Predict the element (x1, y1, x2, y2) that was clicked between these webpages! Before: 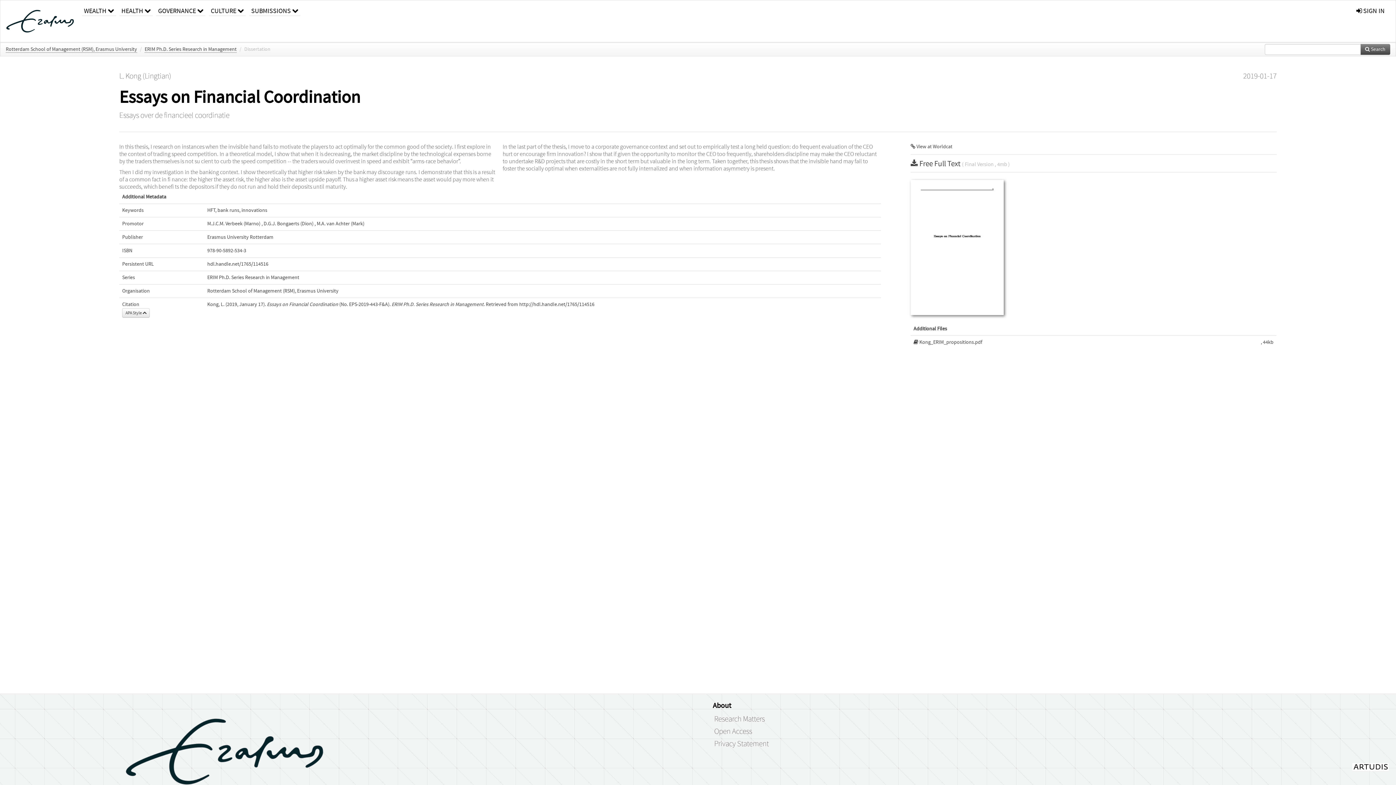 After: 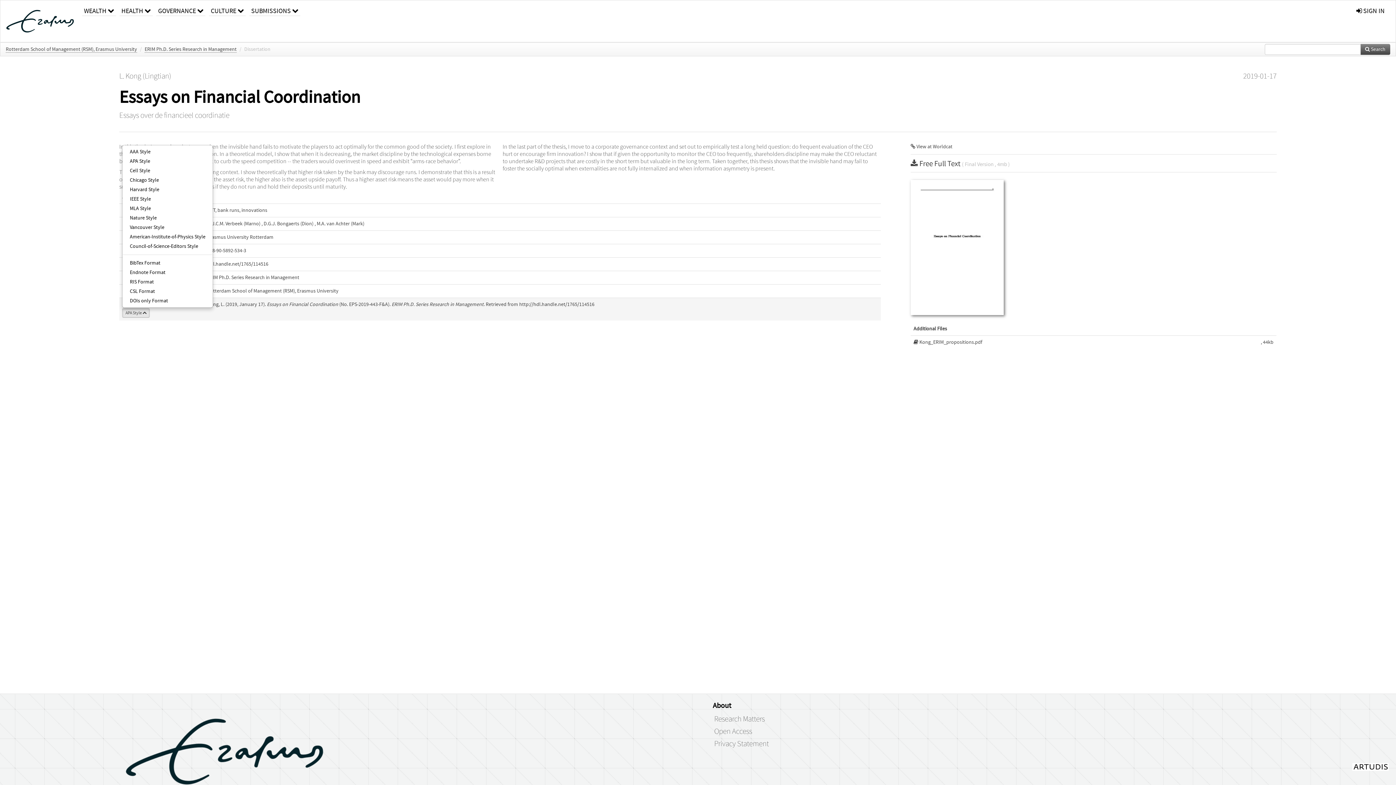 Action: label: APA Style  bbox: (122, 308, 149, 317)